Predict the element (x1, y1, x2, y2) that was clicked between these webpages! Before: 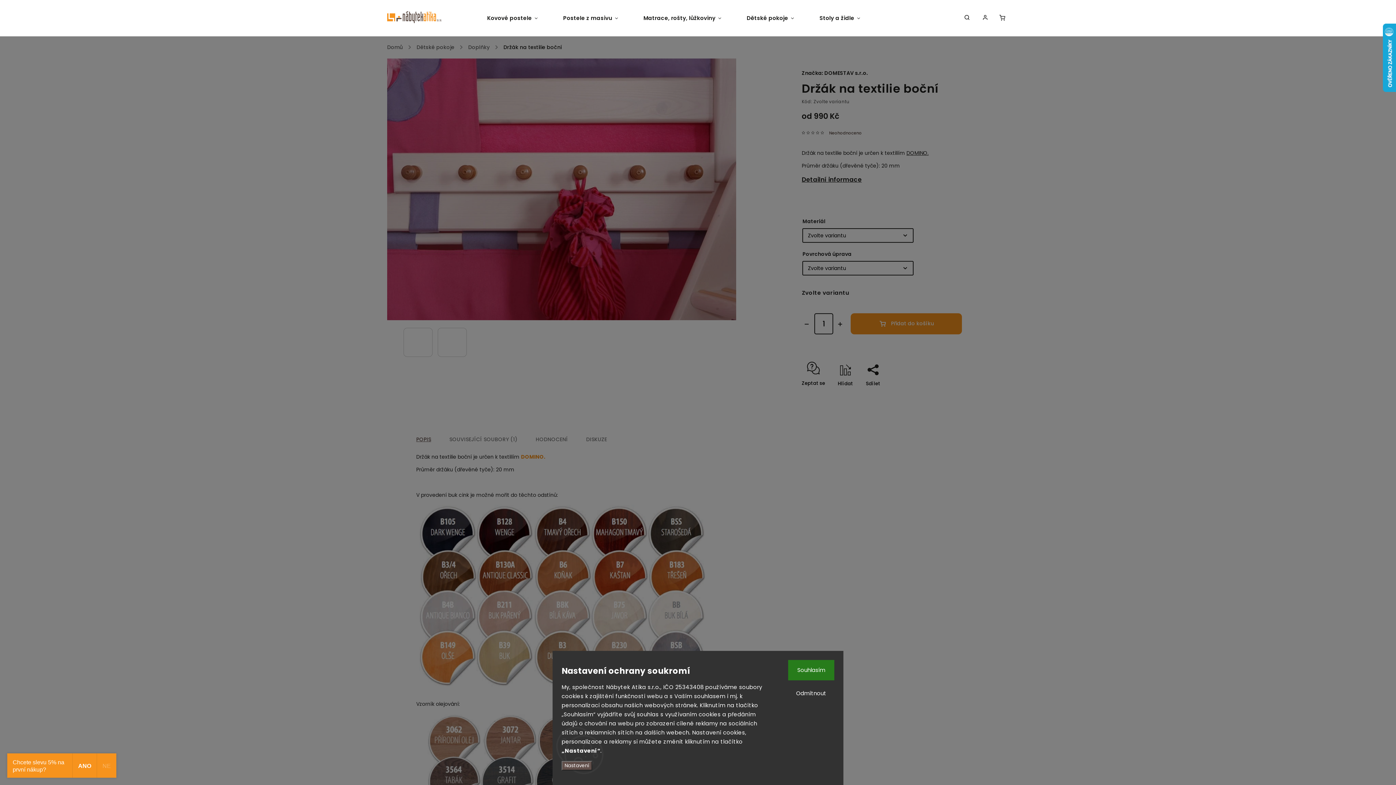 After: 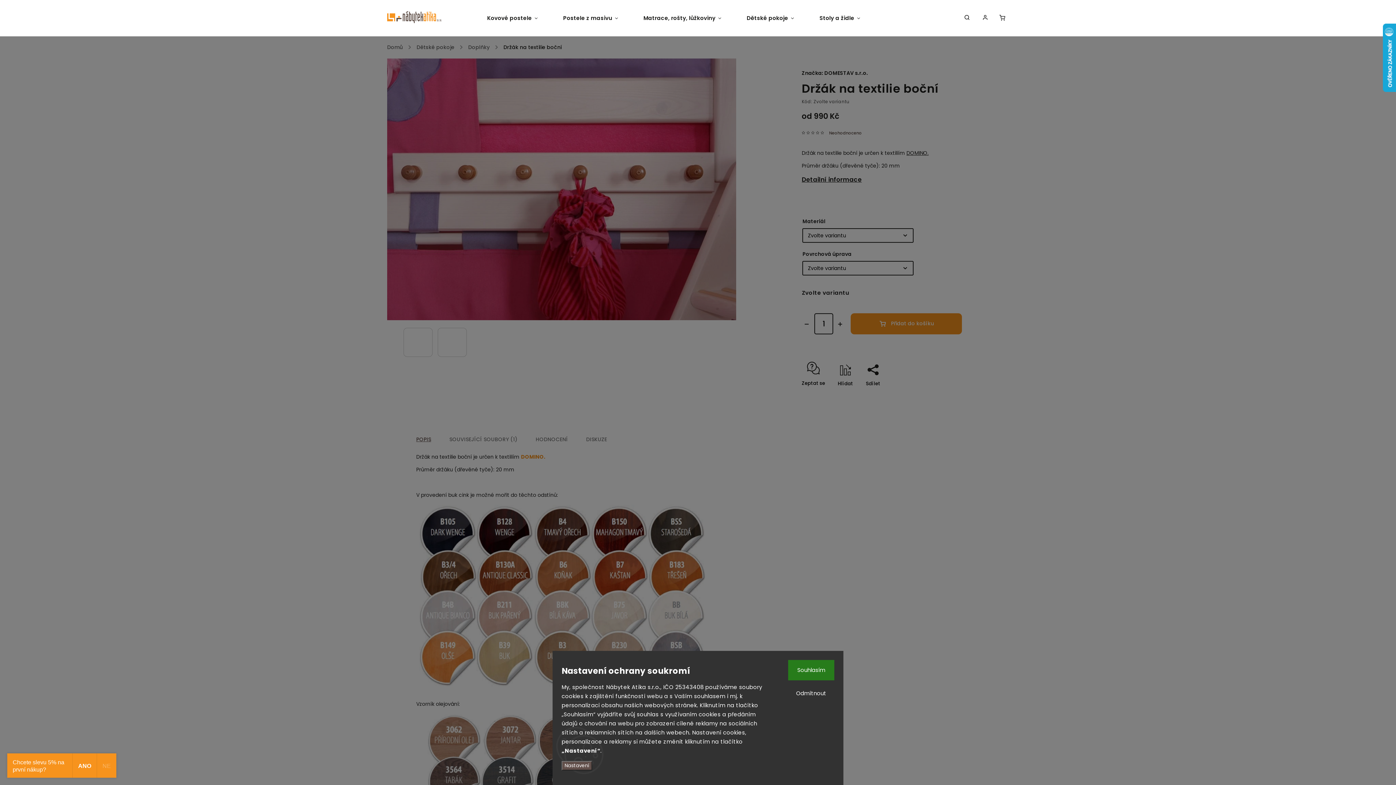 Action: bbox: (820, 130, 825, 135)